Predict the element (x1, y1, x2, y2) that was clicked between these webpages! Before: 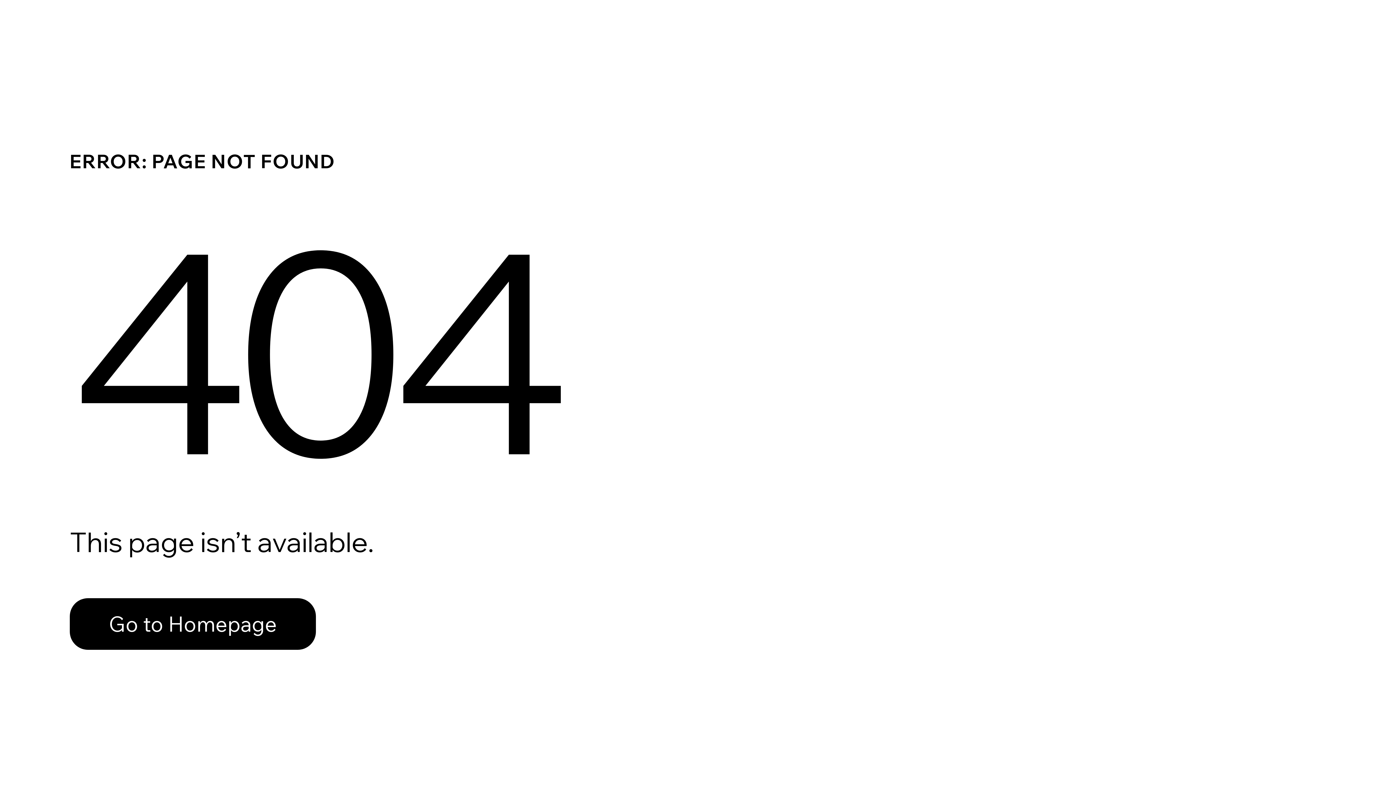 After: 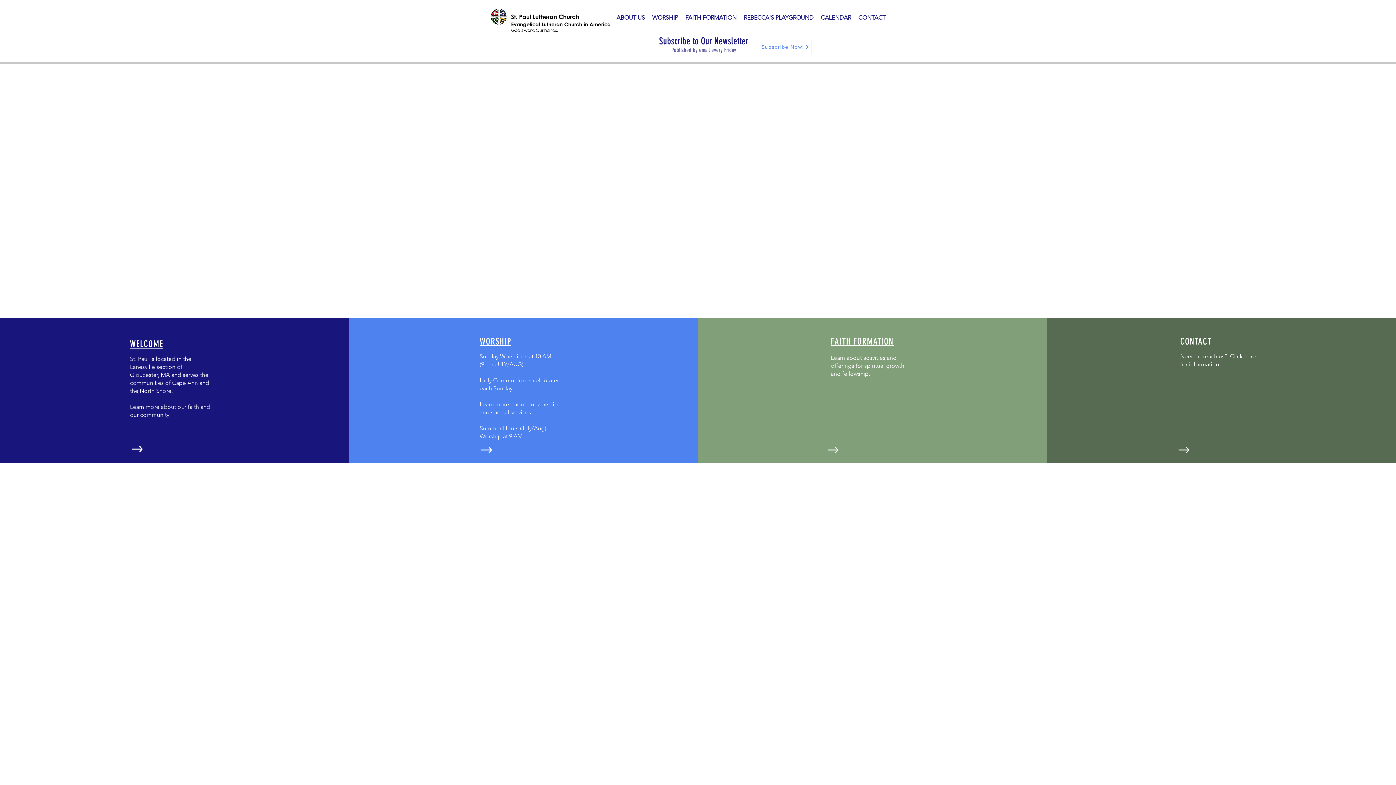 Action: label: Go to Homepage bbox: (69, 598, 316, 650)